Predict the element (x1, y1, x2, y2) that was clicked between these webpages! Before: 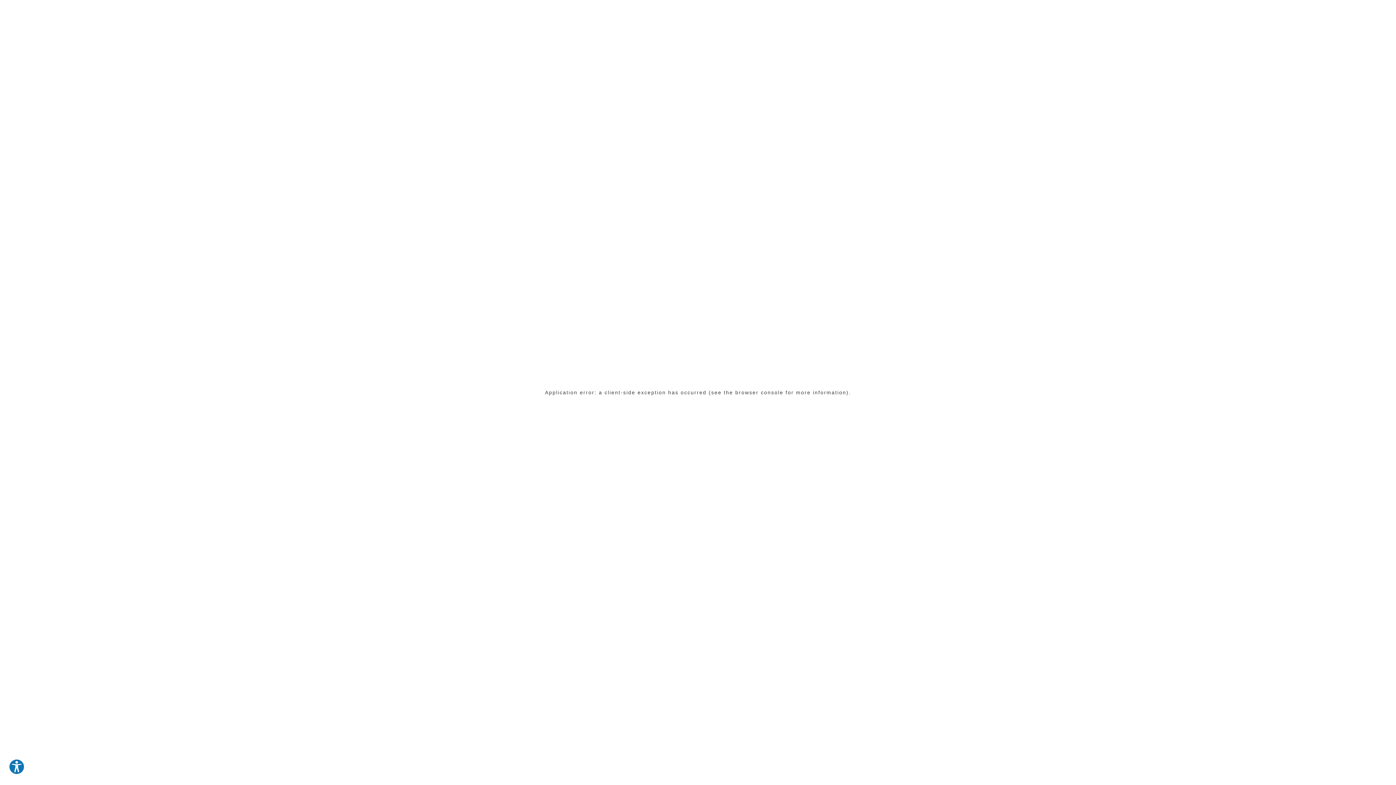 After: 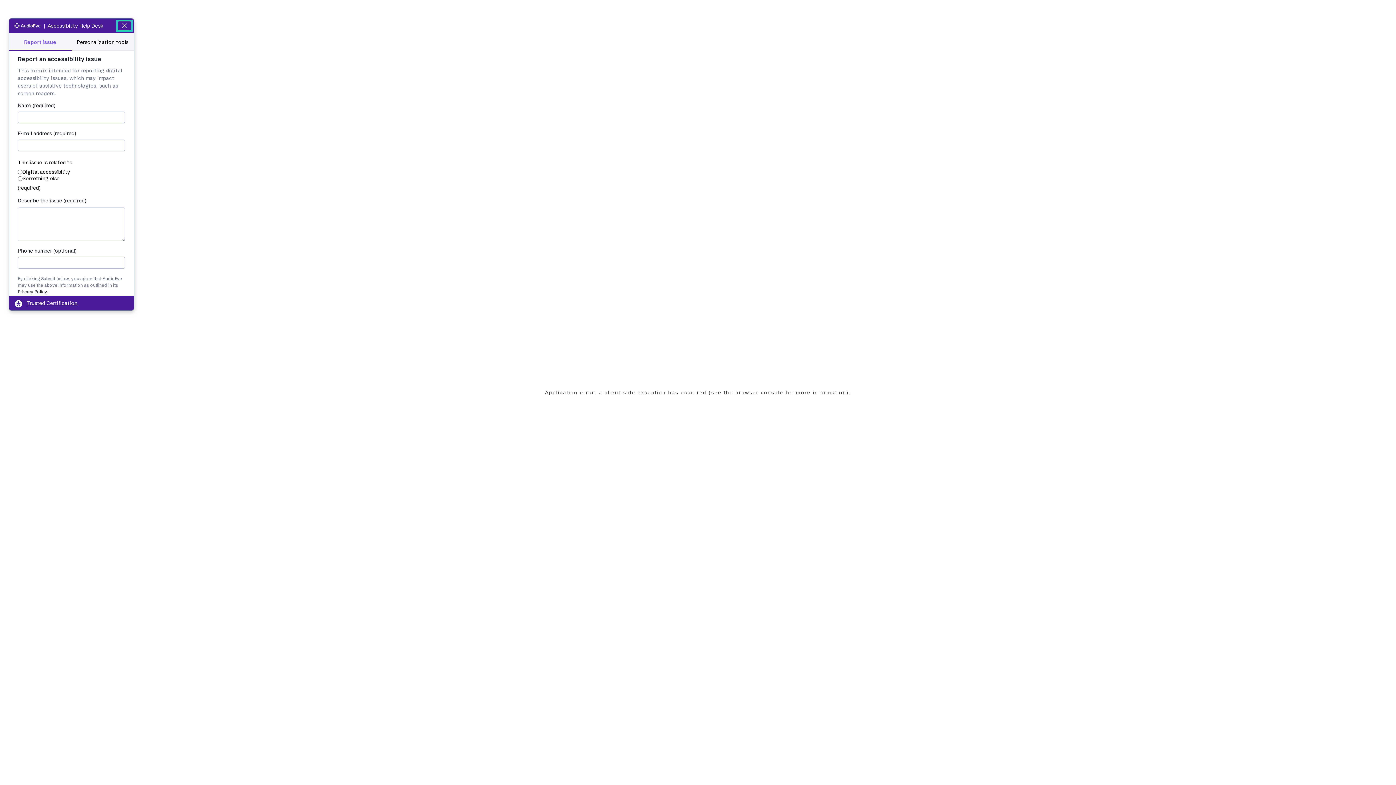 Action: bbox: (8, 759, 24, 775) label: Explore your accessibility options